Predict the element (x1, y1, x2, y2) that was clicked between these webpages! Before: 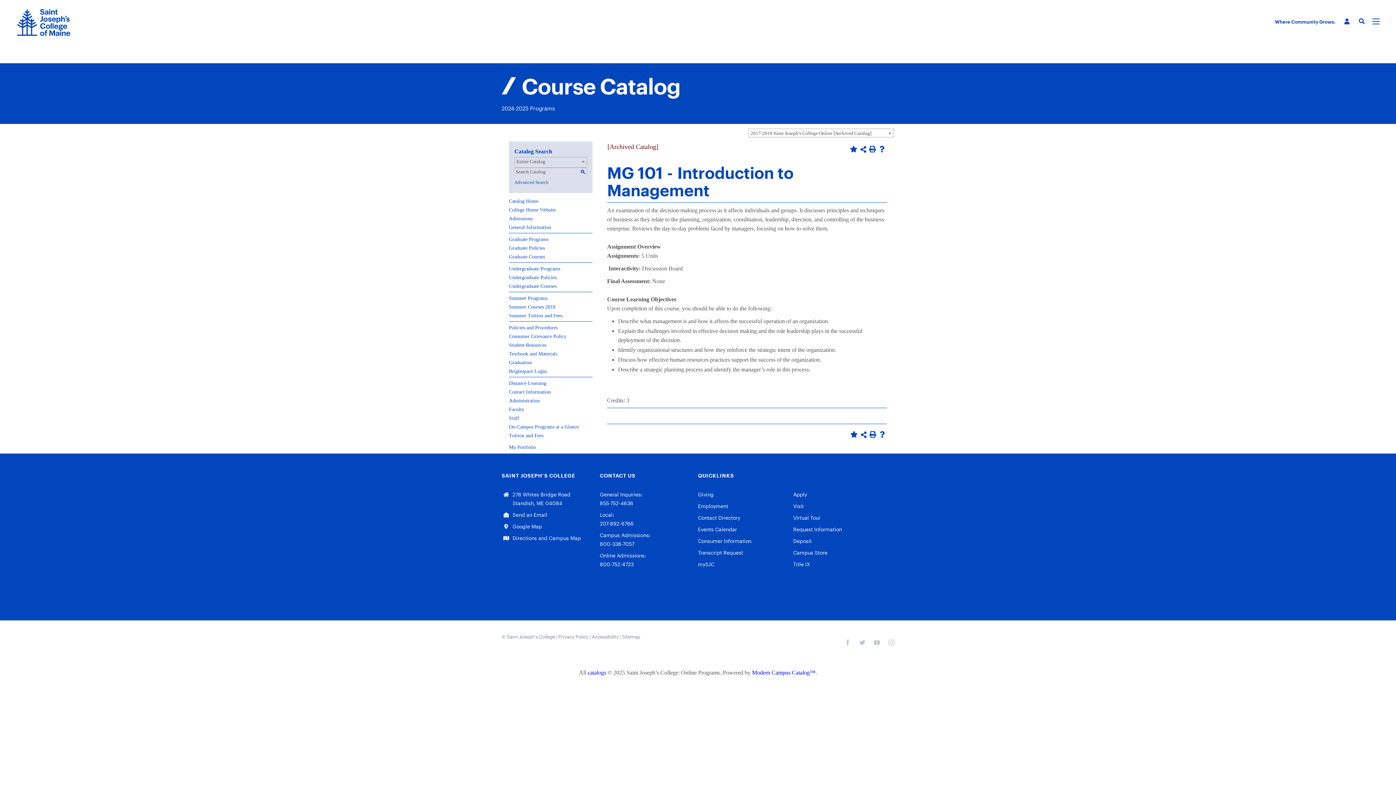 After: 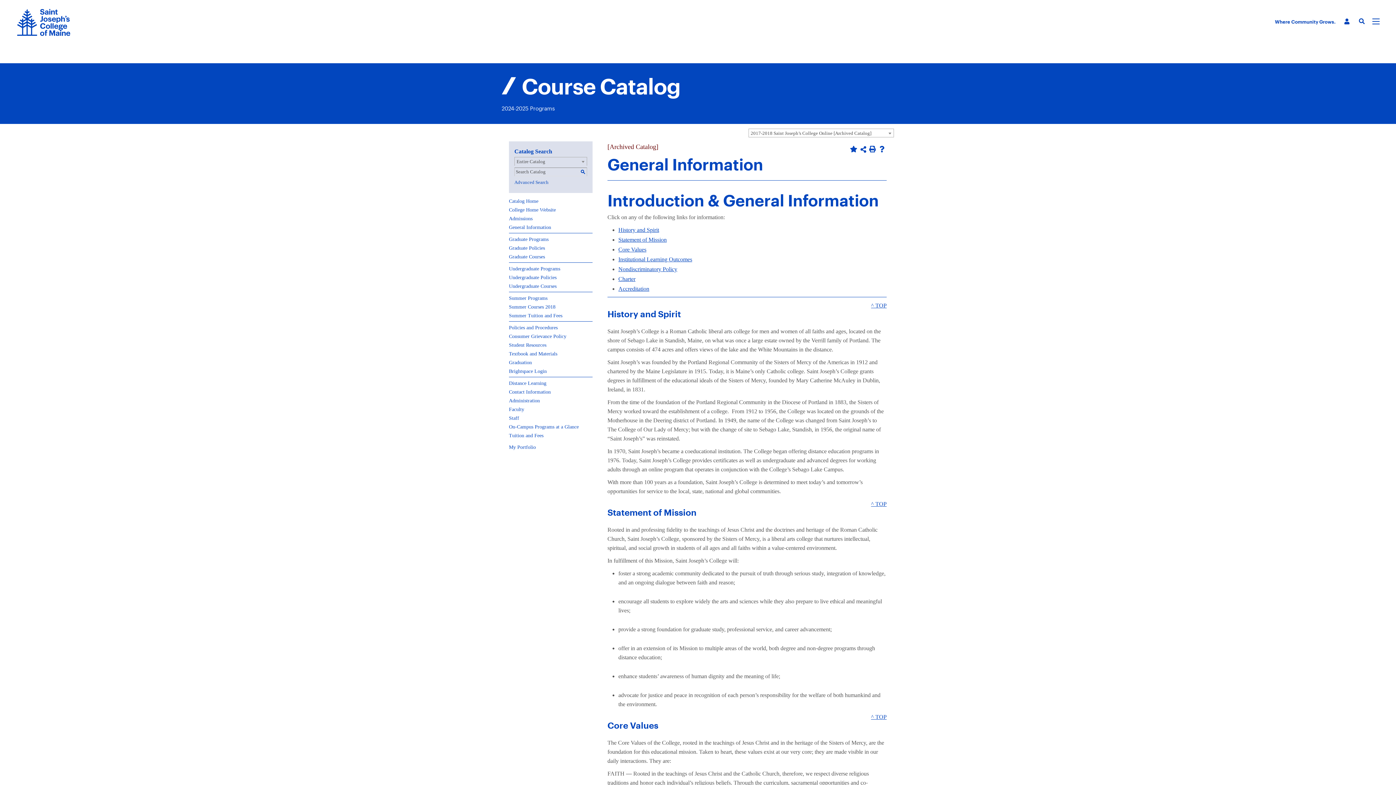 Action: bbox: (509, 224, 551, 230) label: General Information